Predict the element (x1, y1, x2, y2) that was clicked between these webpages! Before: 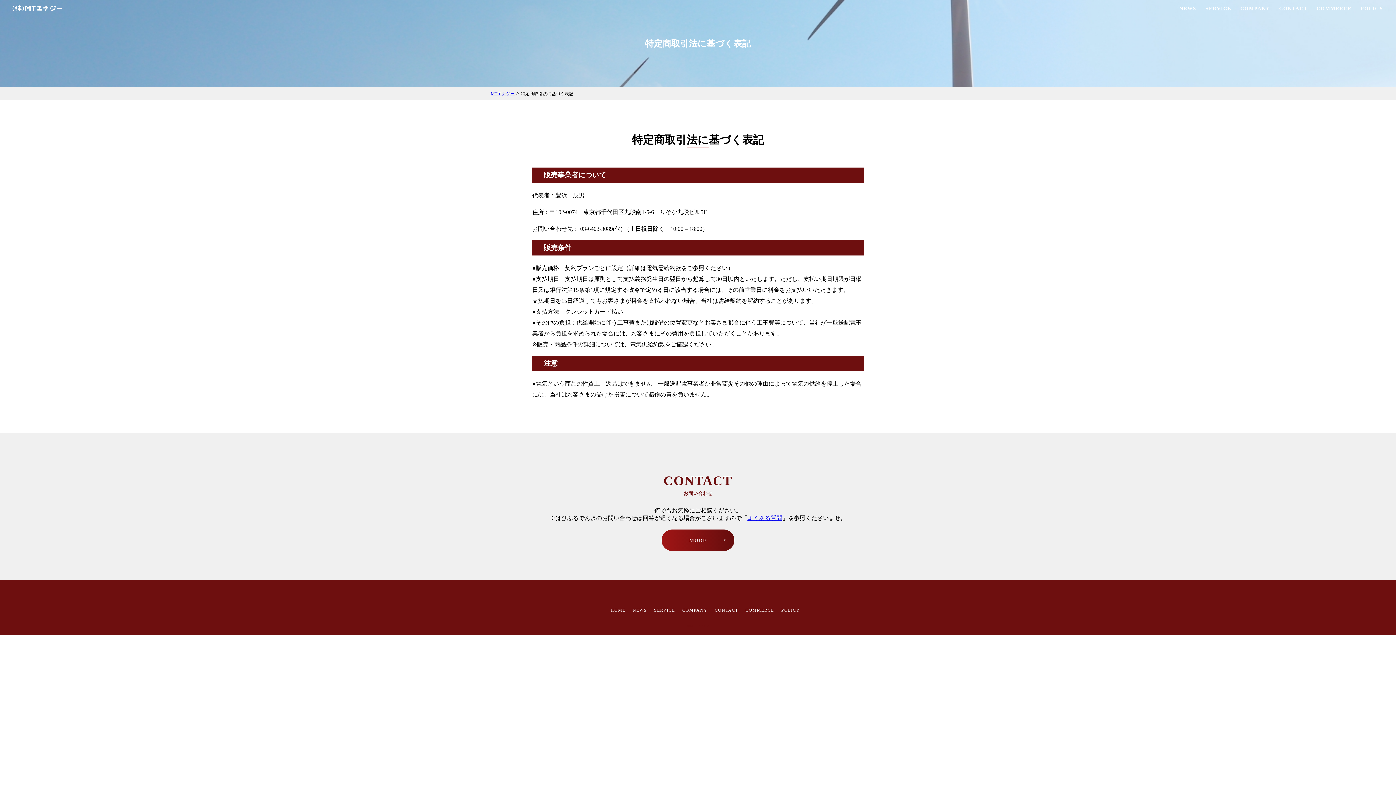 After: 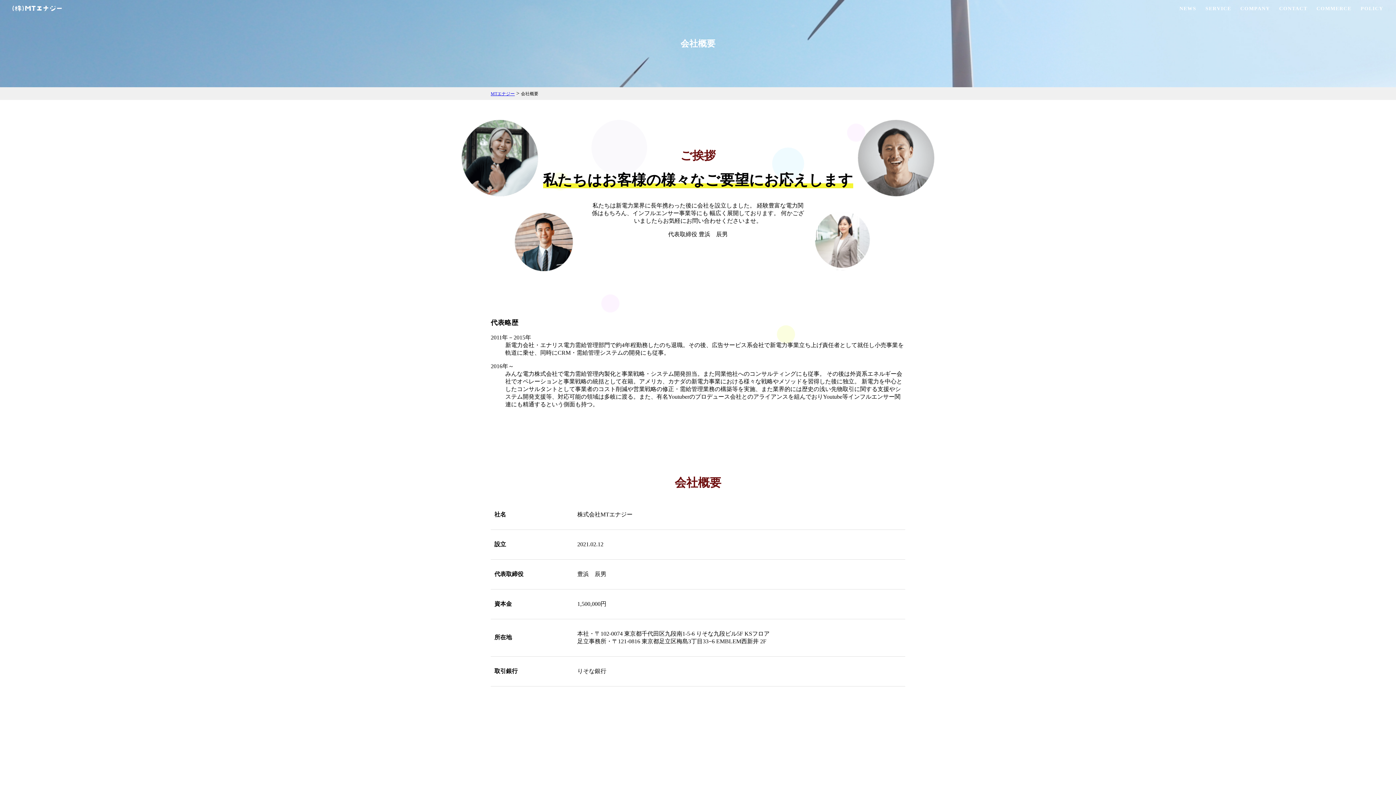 Action: bbox: (1240, 5, 1270, 11) label: COMPANY